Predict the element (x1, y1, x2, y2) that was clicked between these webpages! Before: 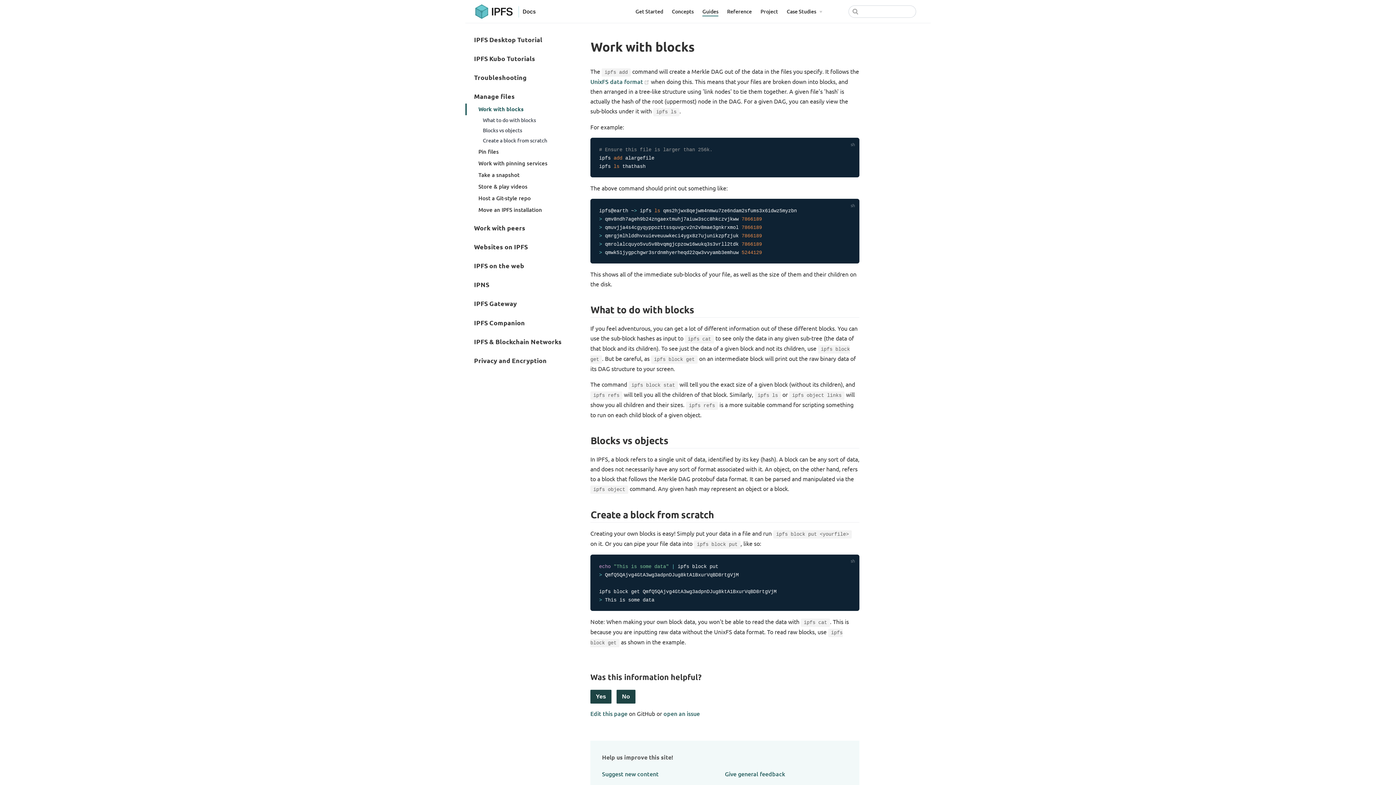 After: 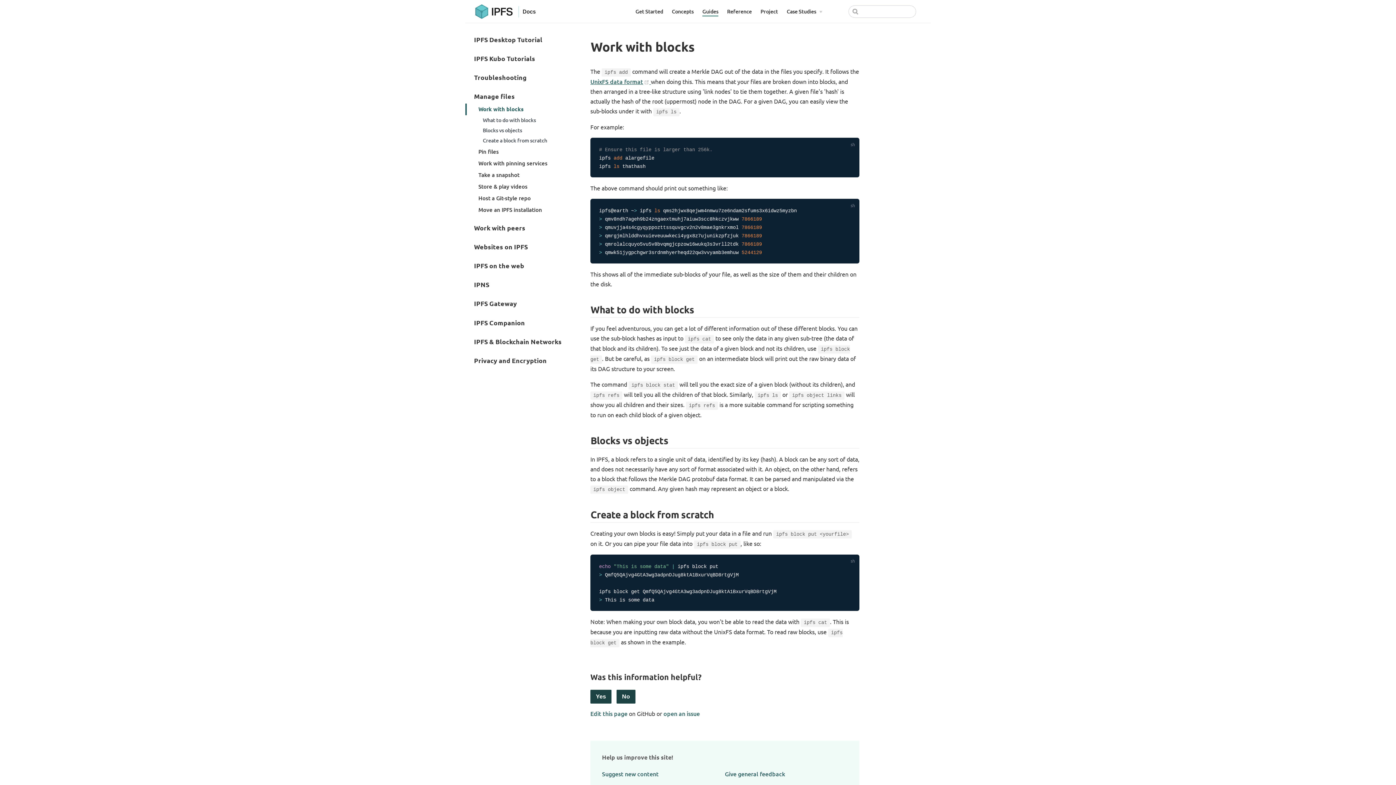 Action: label: UnixFS data format 
(opens new window) bbox: (590, 77, 651, 85)